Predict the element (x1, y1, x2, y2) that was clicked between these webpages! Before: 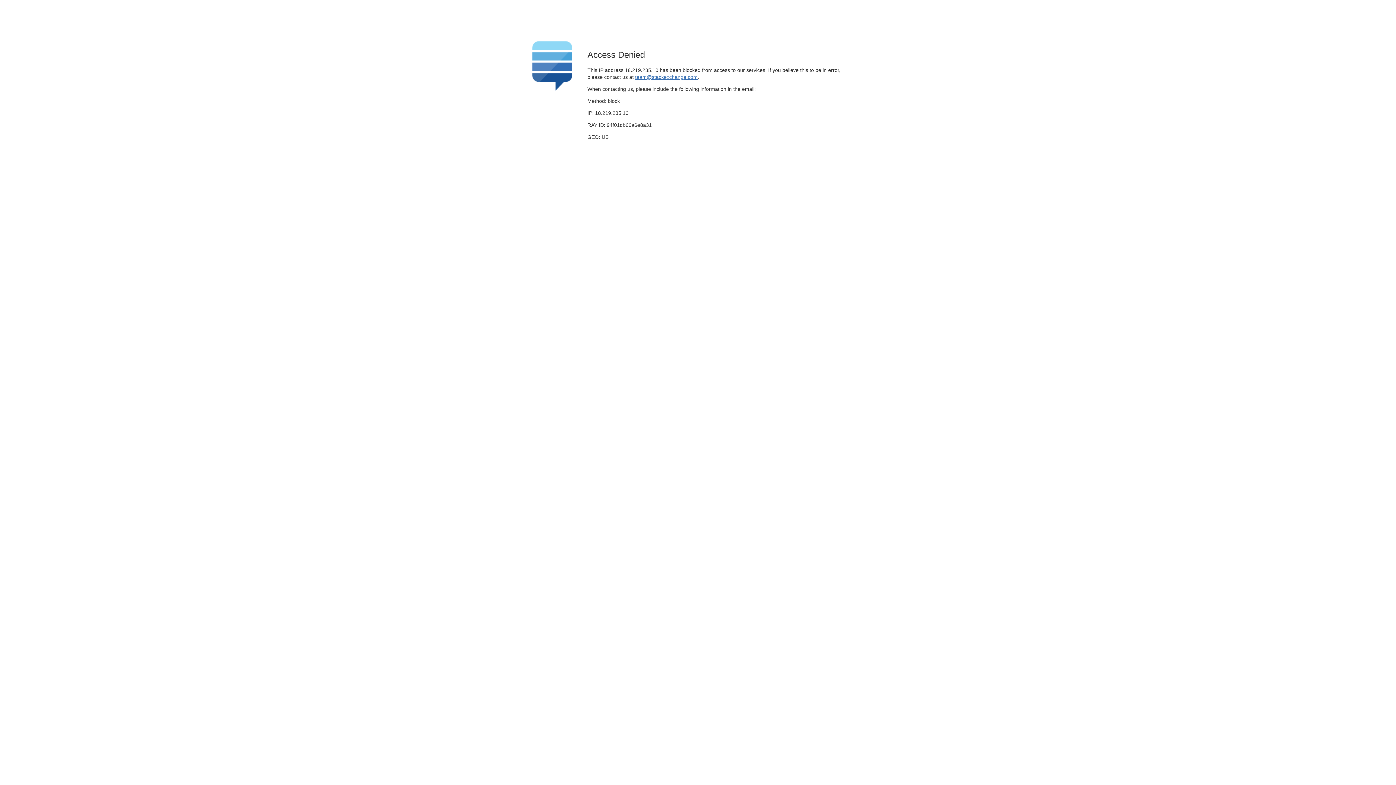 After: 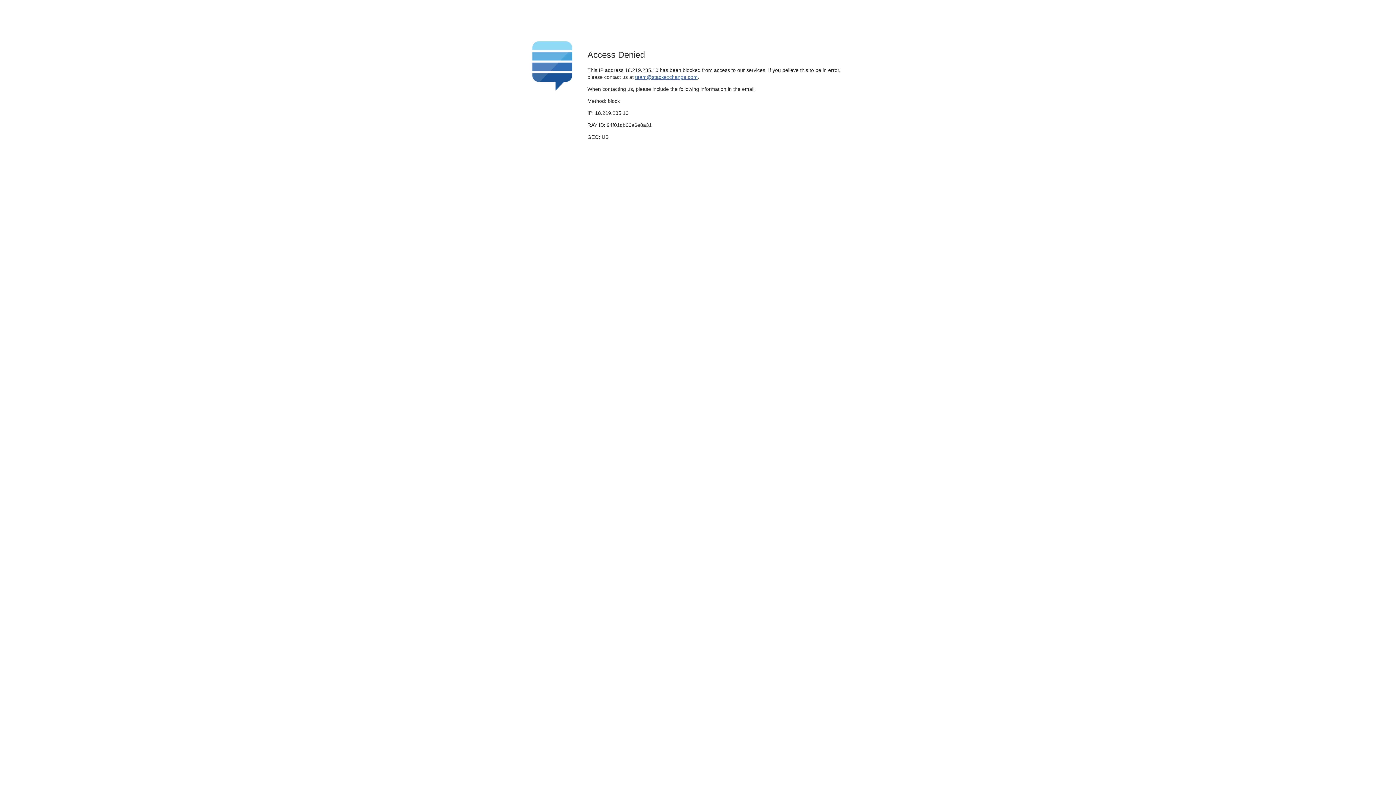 Action: label: team@stackexchange.com bbox: (635, 74, 697, 79)